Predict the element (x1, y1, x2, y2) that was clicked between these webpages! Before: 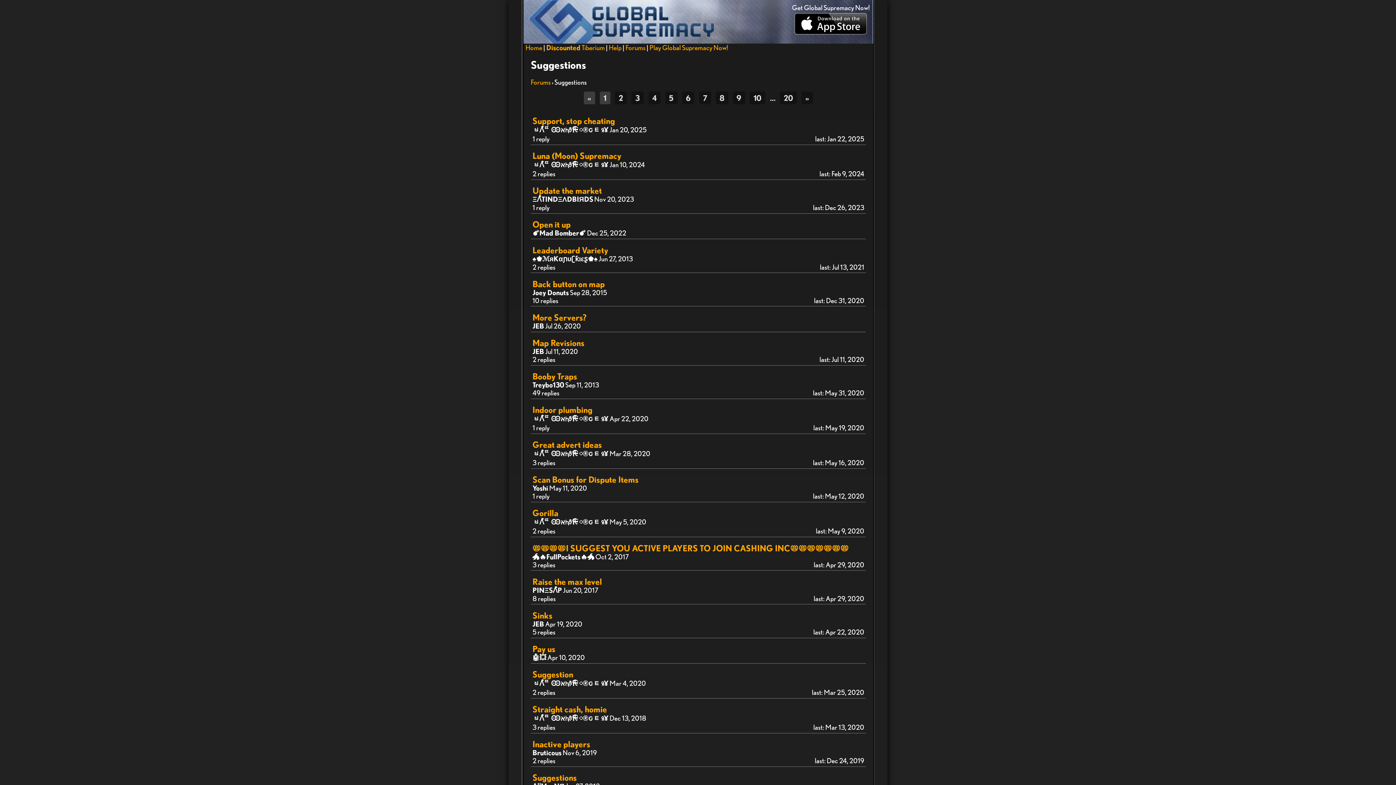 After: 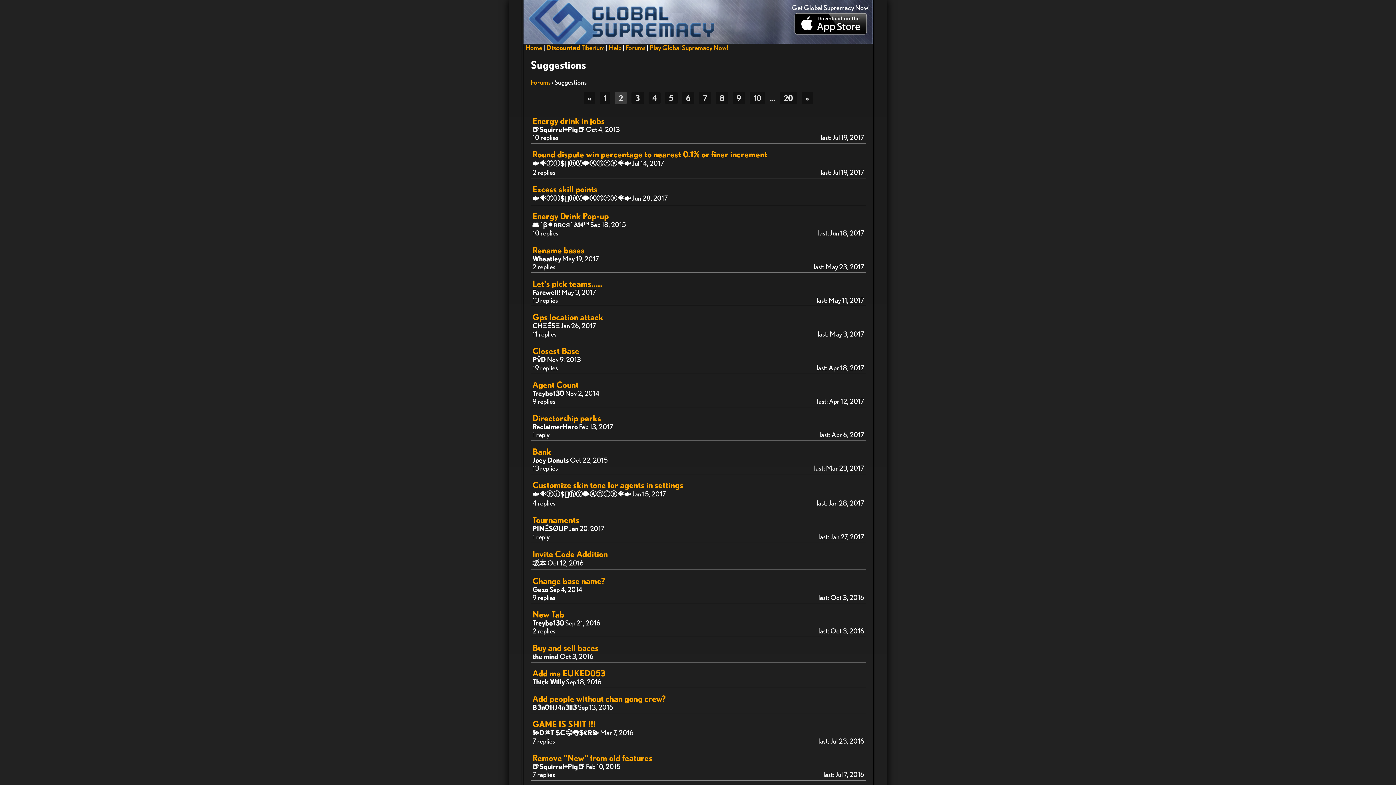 Action: bbox: (615, 91, 627, 104) label: 2